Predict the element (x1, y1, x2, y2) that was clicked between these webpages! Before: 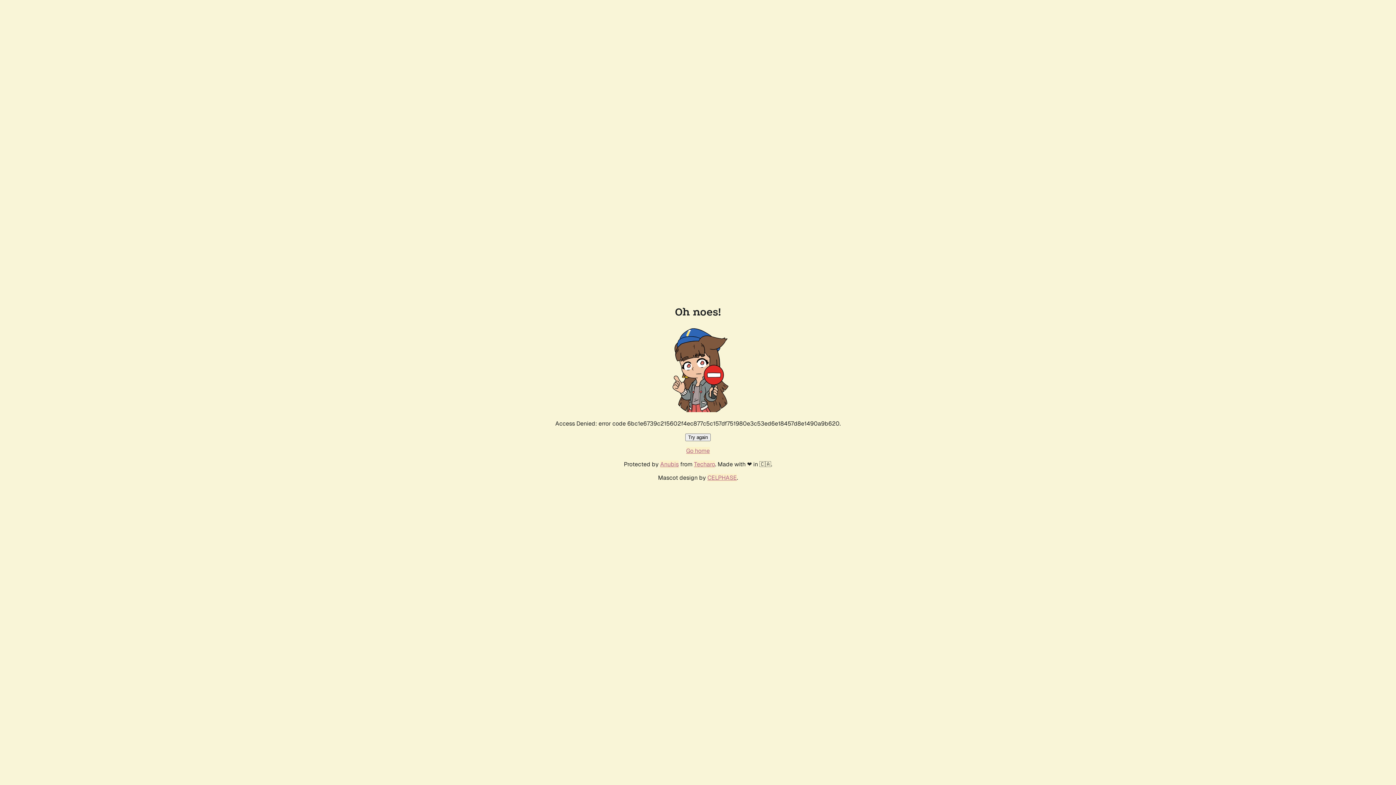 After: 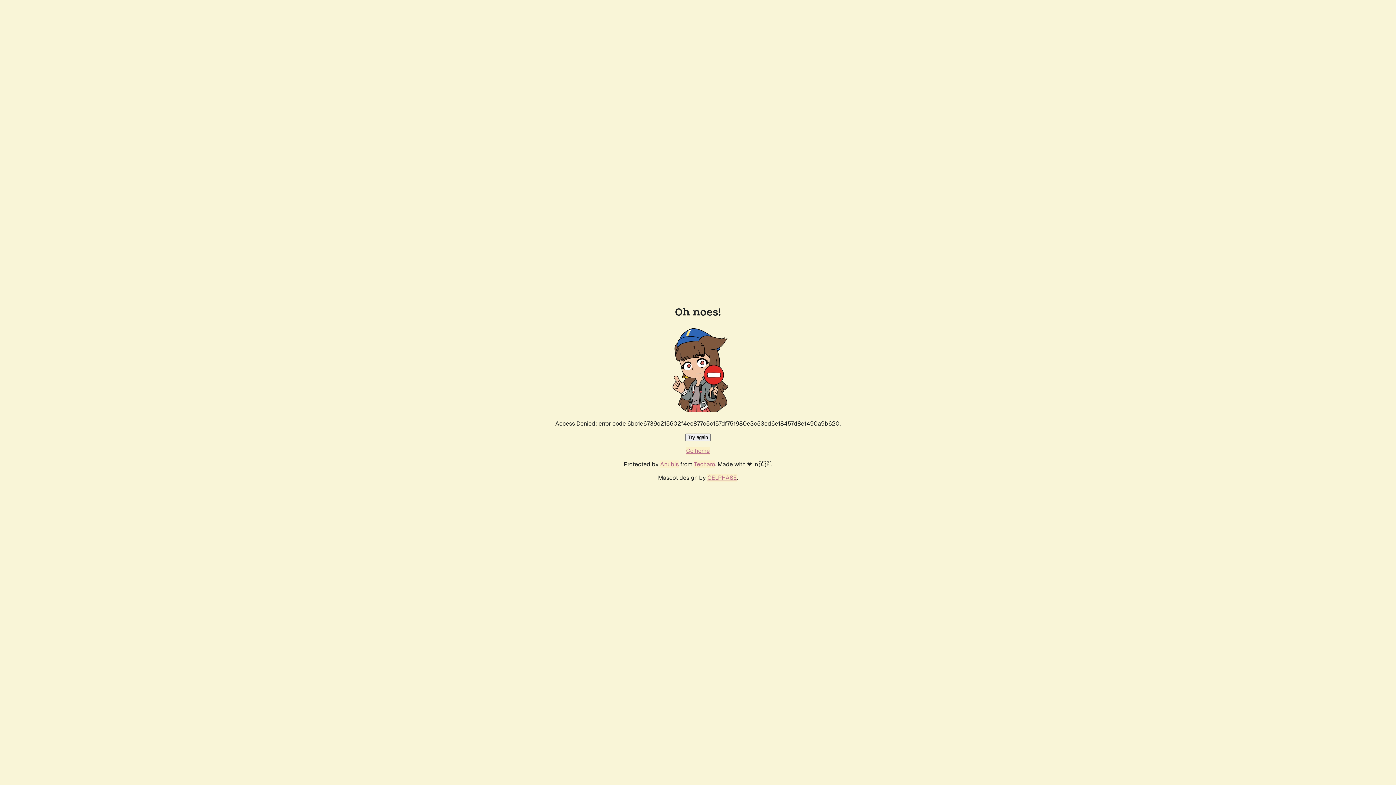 Action: bbox: (685, 433, 710, 441) label: Try again